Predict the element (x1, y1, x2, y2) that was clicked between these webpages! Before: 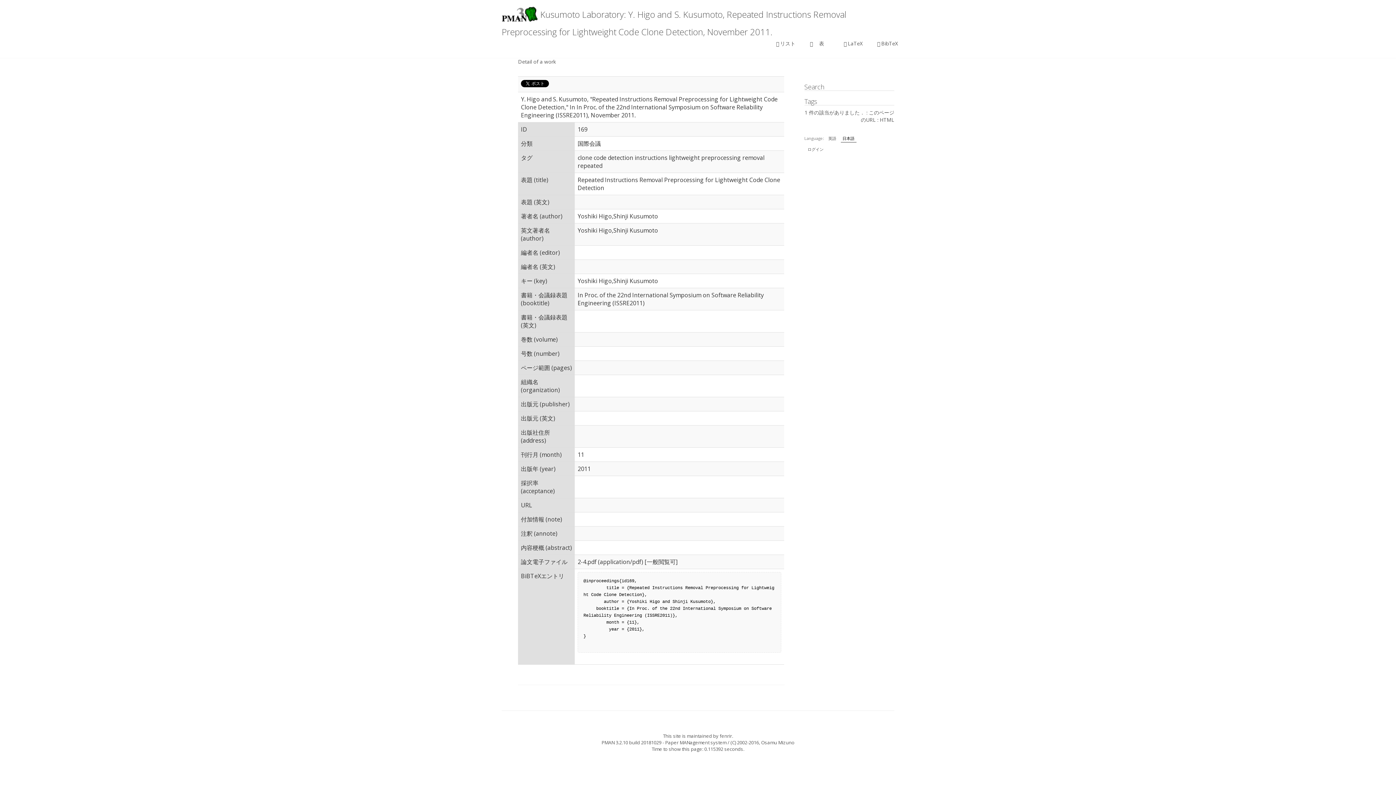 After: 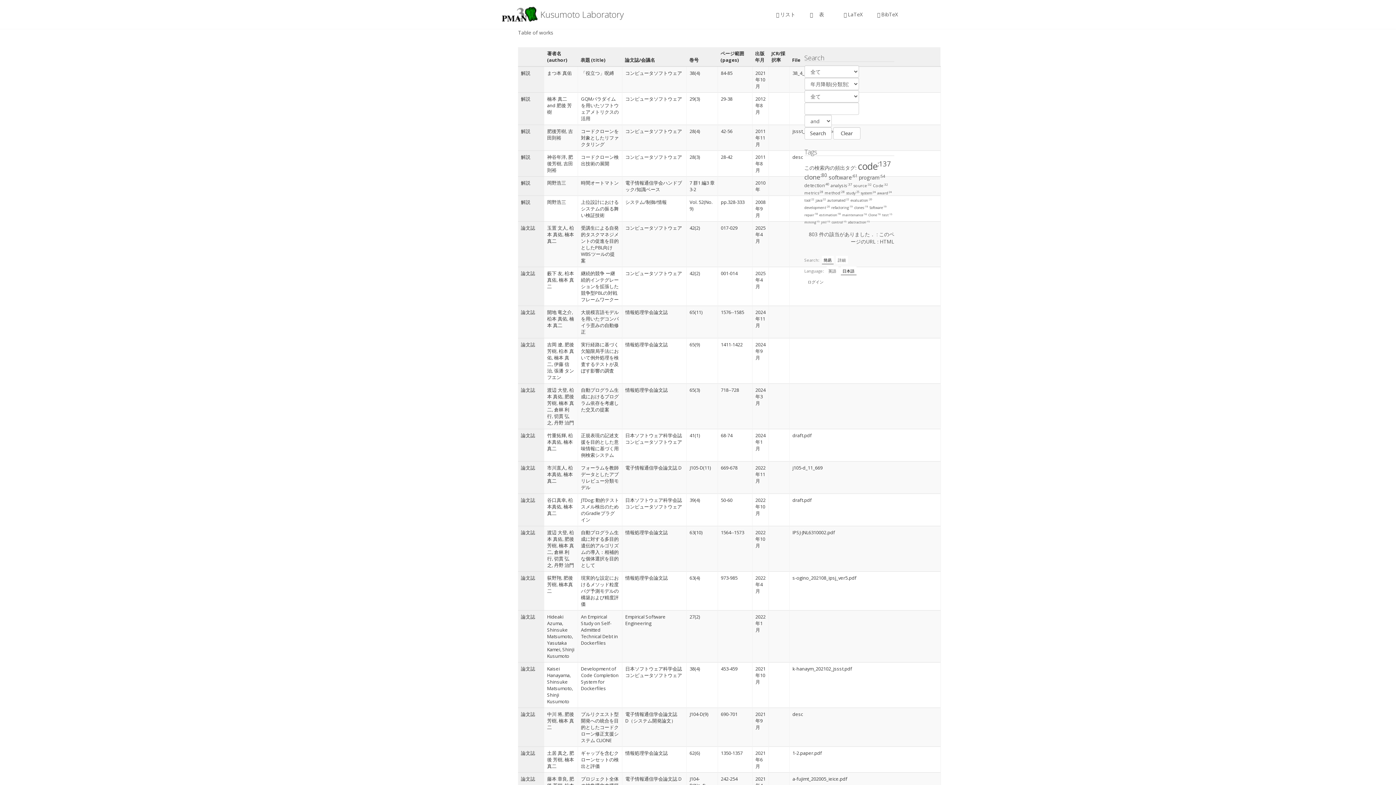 Action: bbox: (802, 29, 836, 58) label: 　表　